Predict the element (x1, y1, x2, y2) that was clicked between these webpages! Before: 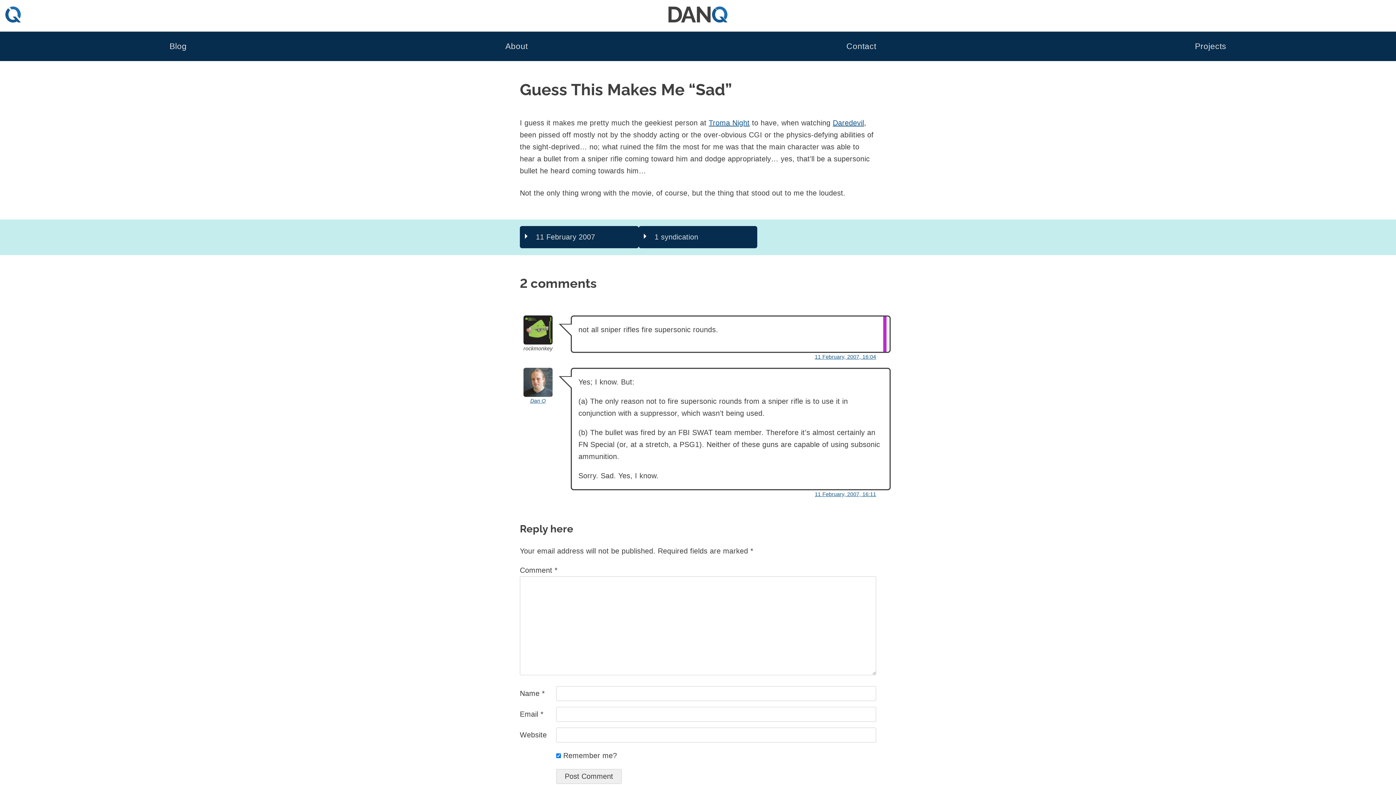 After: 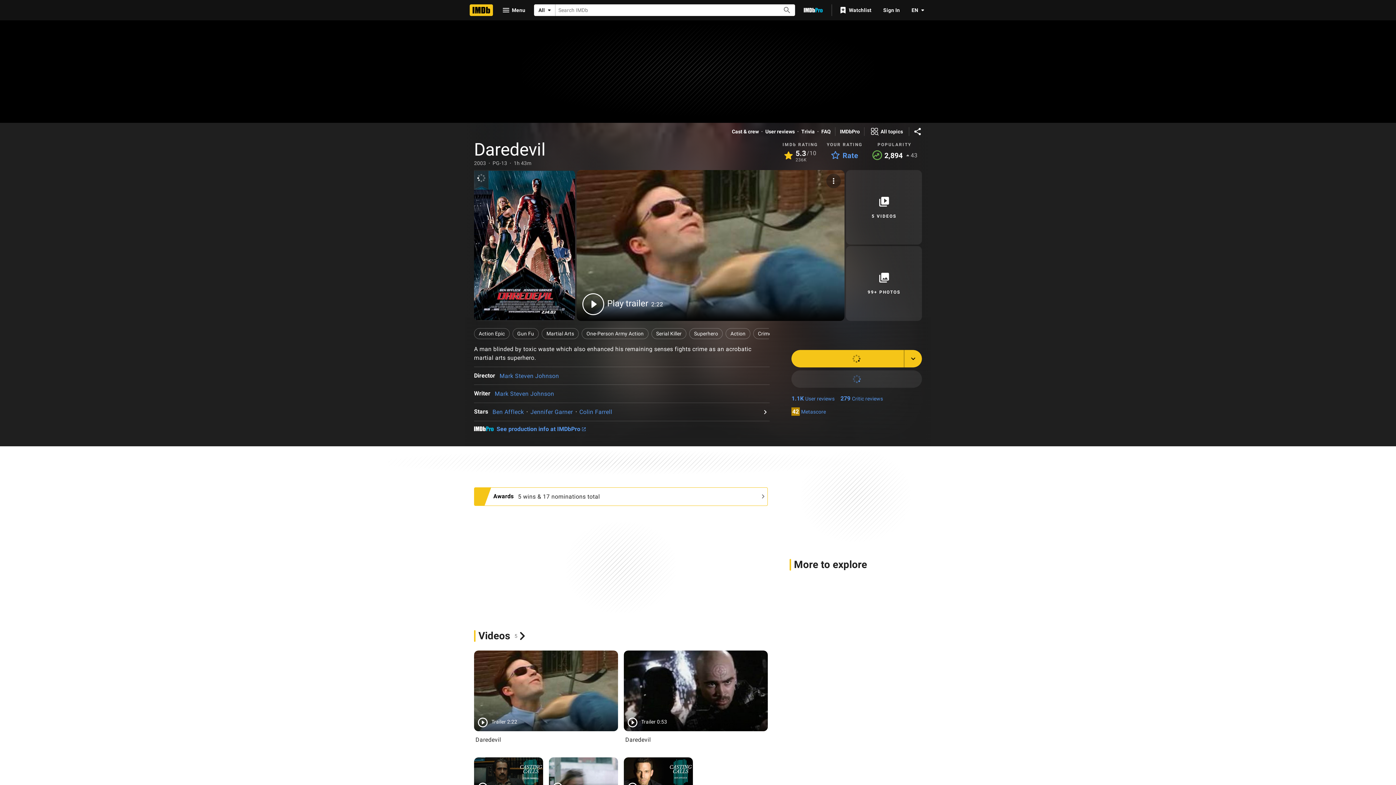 Action: bbox: (833, 119, 864, 127) label: Daredevil